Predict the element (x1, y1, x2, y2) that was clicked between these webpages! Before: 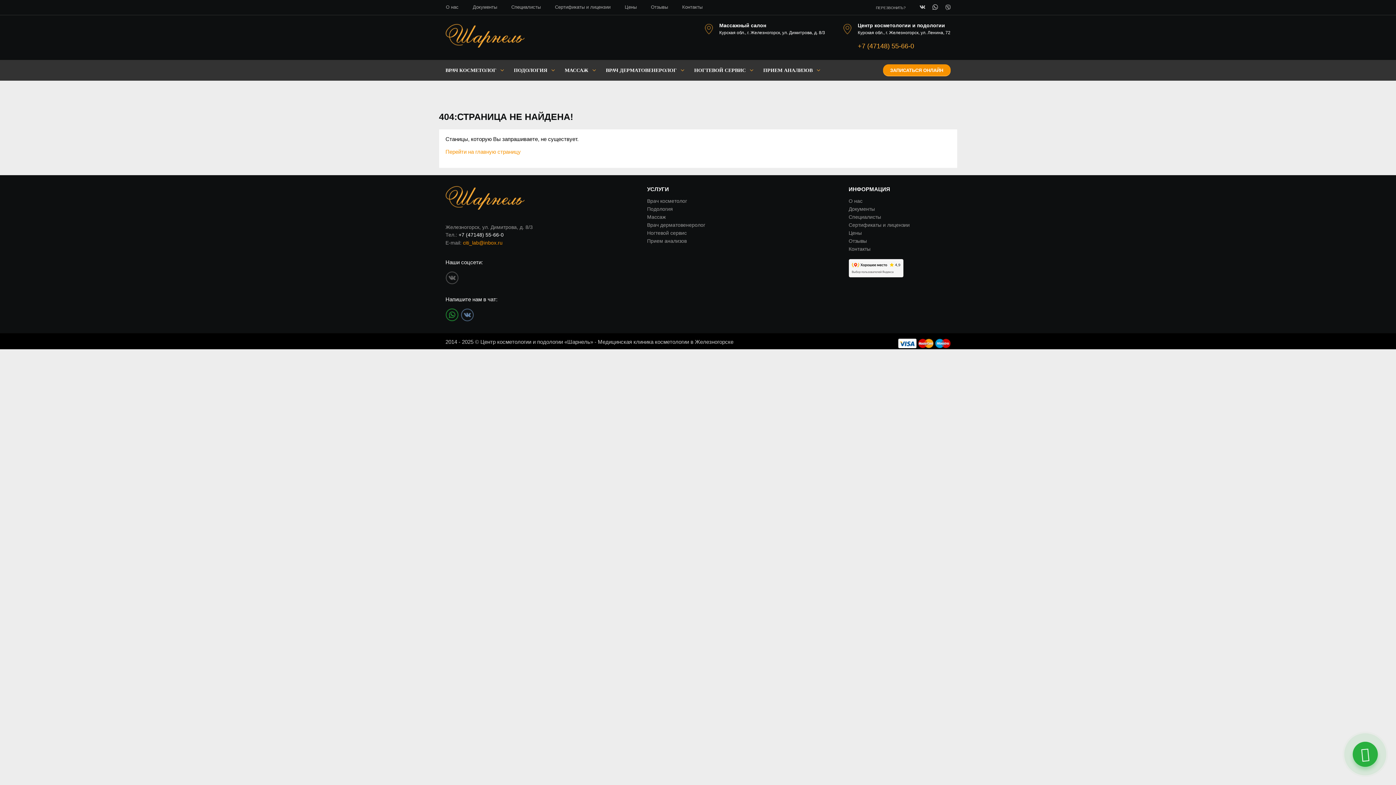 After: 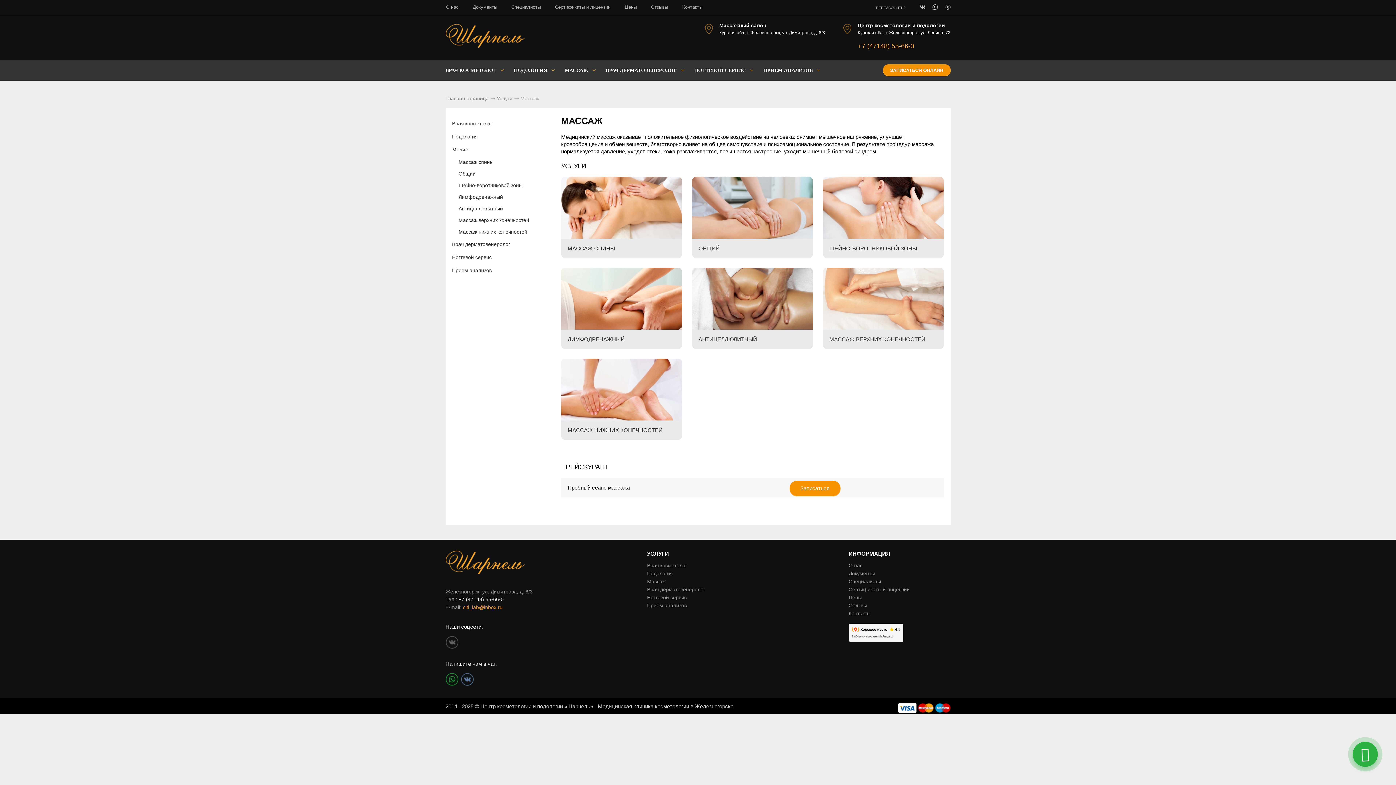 Action: bbox: (647, 212, 665, 220) label: Массаж